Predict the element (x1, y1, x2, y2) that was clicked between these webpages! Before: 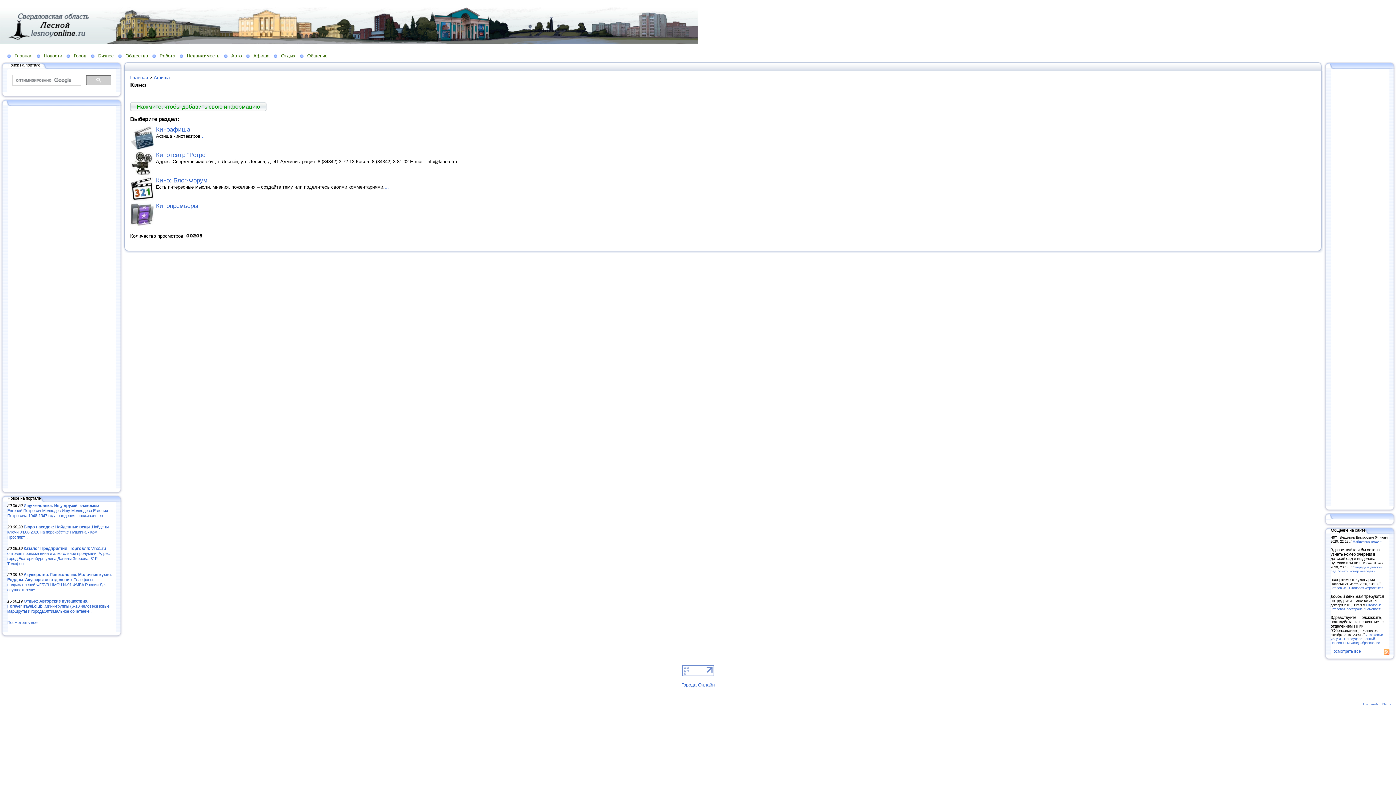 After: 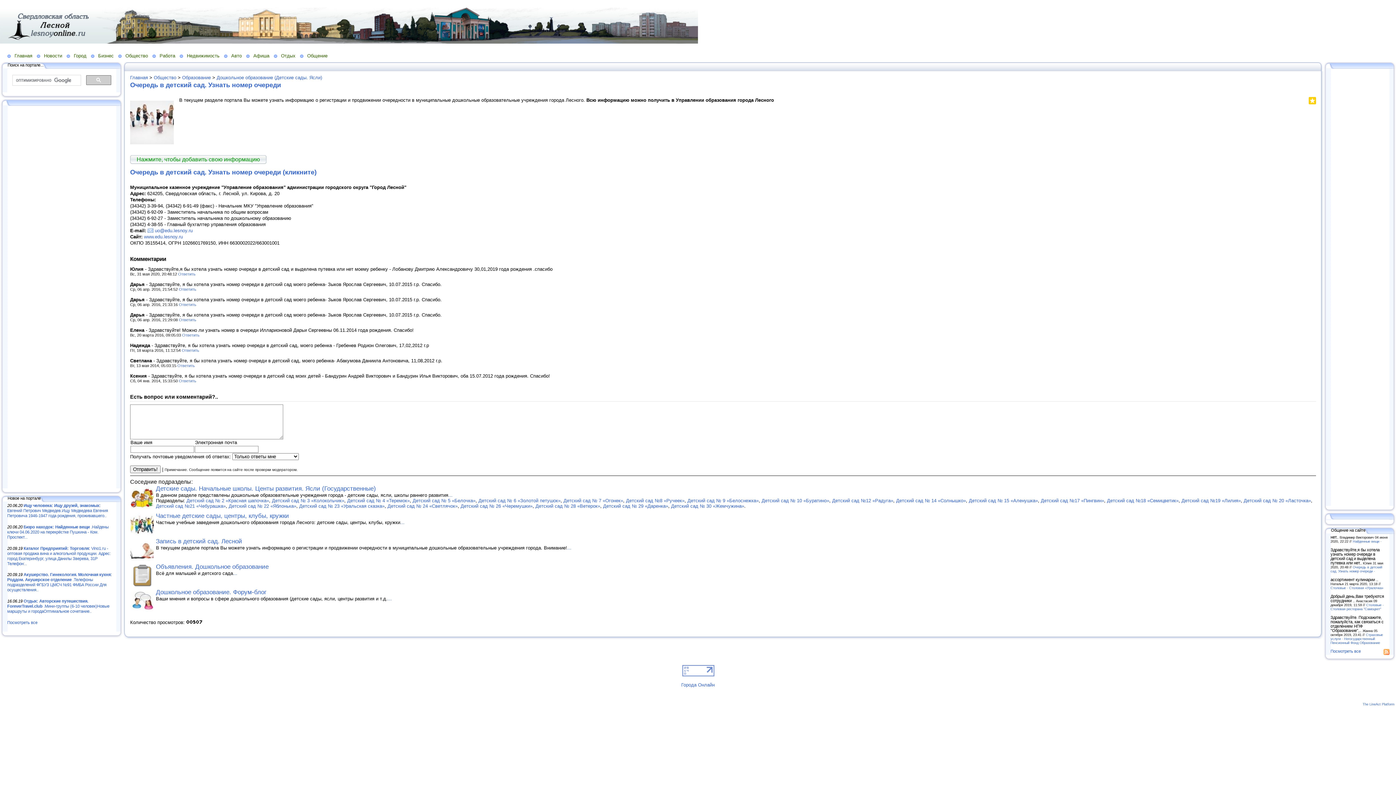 Action: bbox: (1330, 565, 1382, 573) label: Очередь в детский сад. Узнать номер очереди -